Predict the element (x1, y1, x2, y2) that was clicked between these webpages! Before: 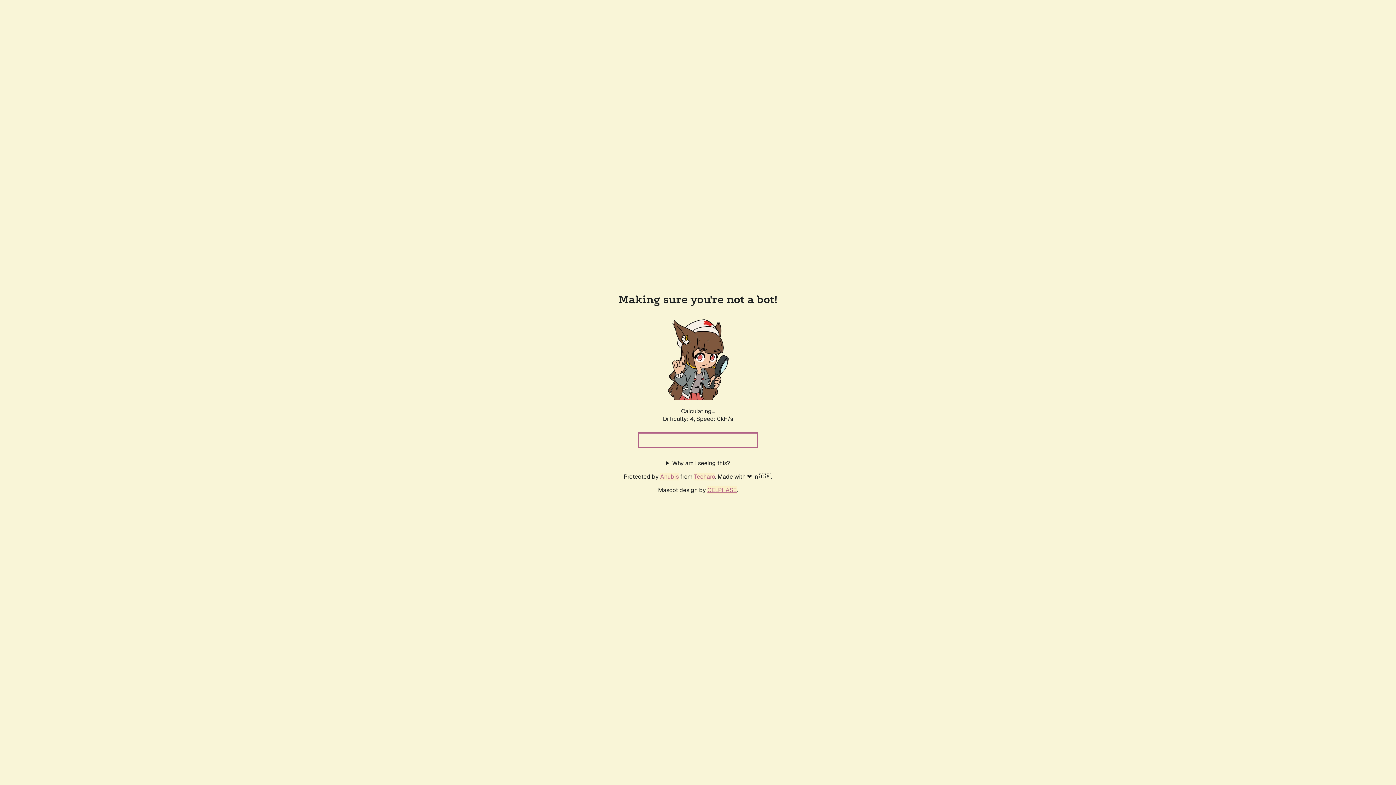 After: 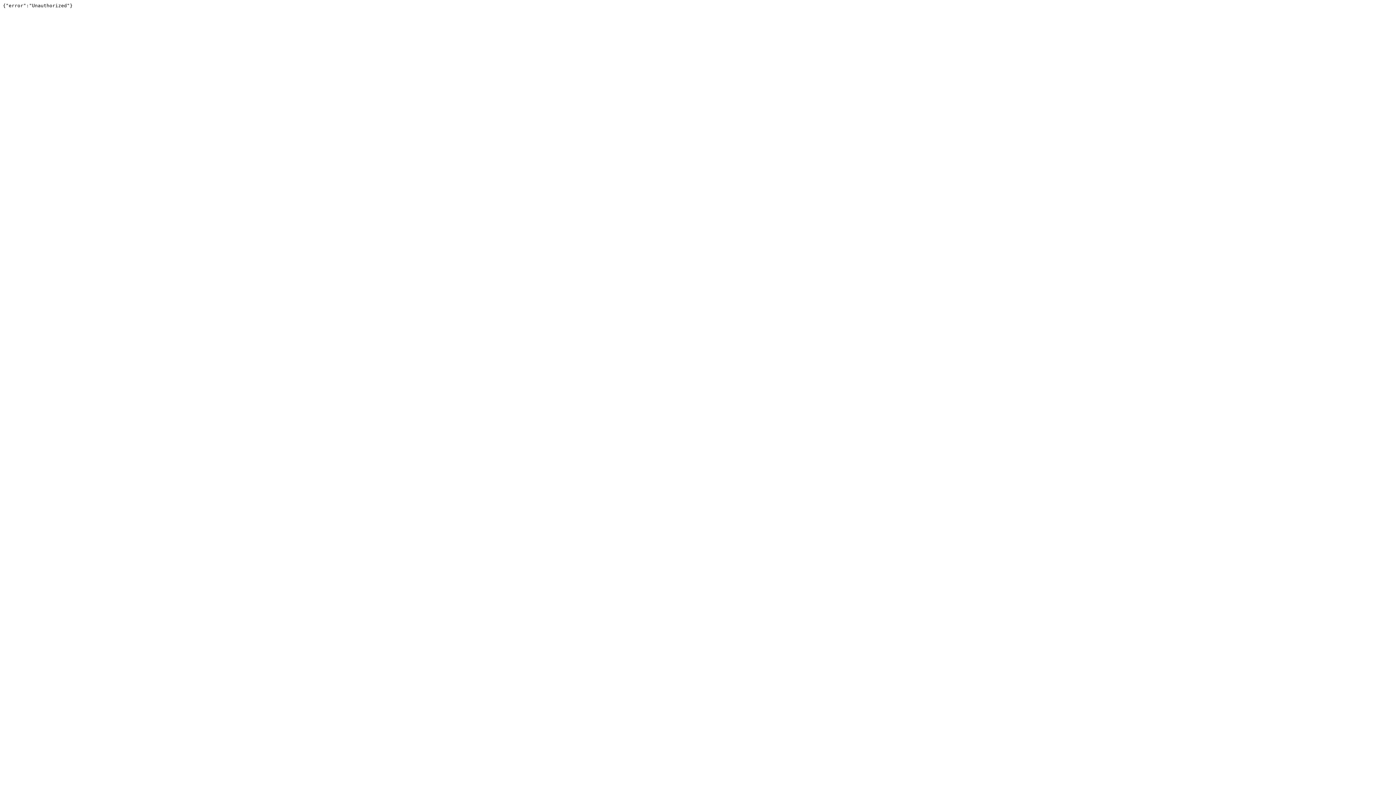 Action: label: Techaro bbox: (694, 472, 715, 480)